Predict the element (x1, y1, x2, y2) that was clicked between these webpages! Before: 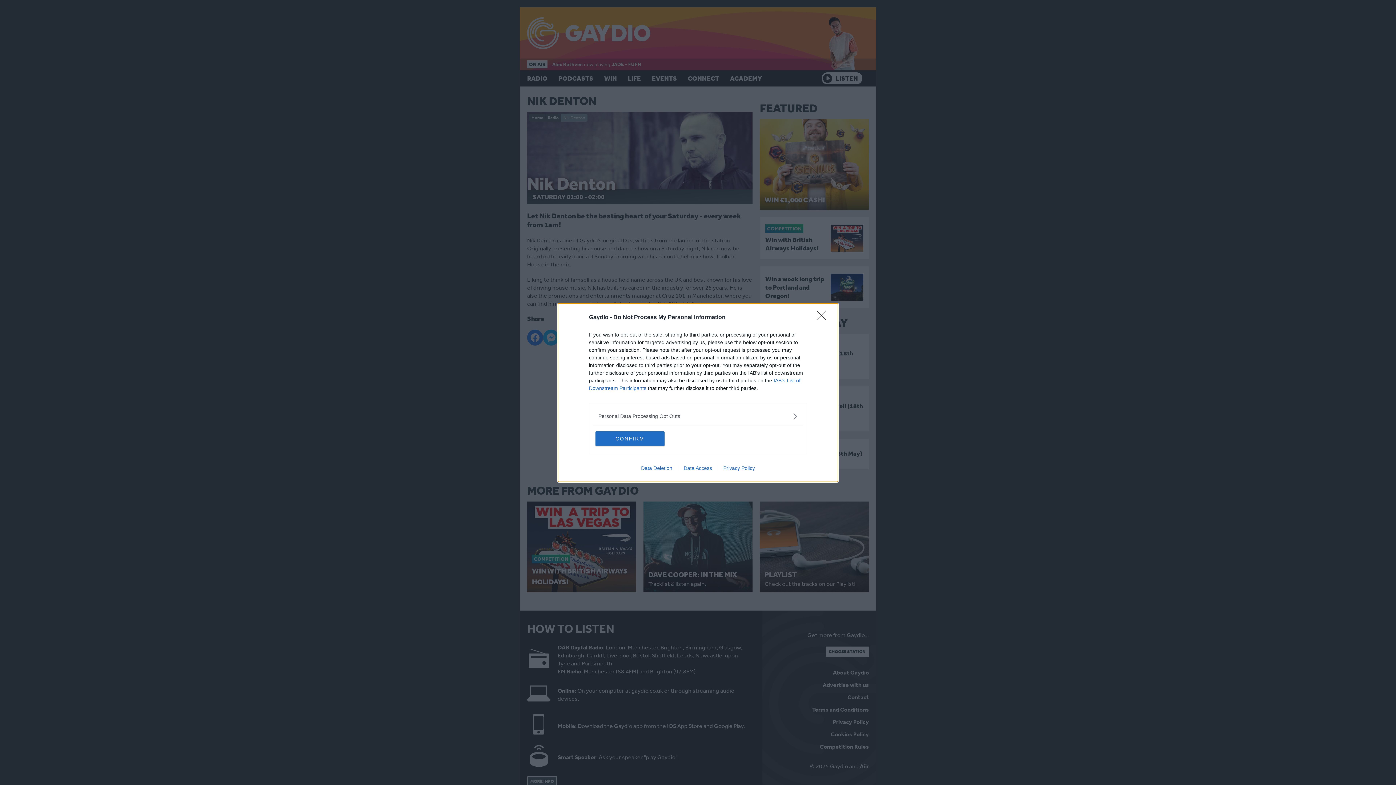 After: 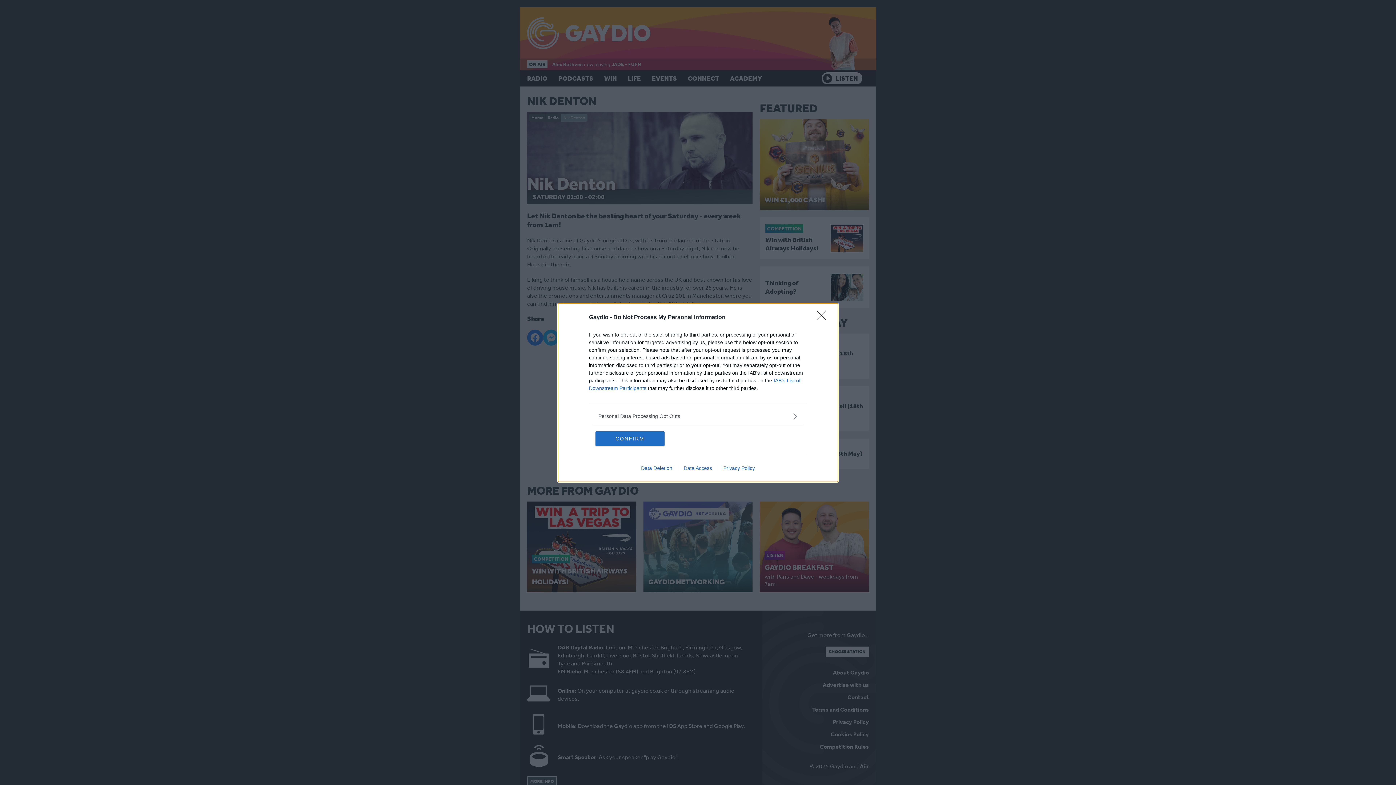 Action: label: Data Access bbox: (678, 465, 717, 471)